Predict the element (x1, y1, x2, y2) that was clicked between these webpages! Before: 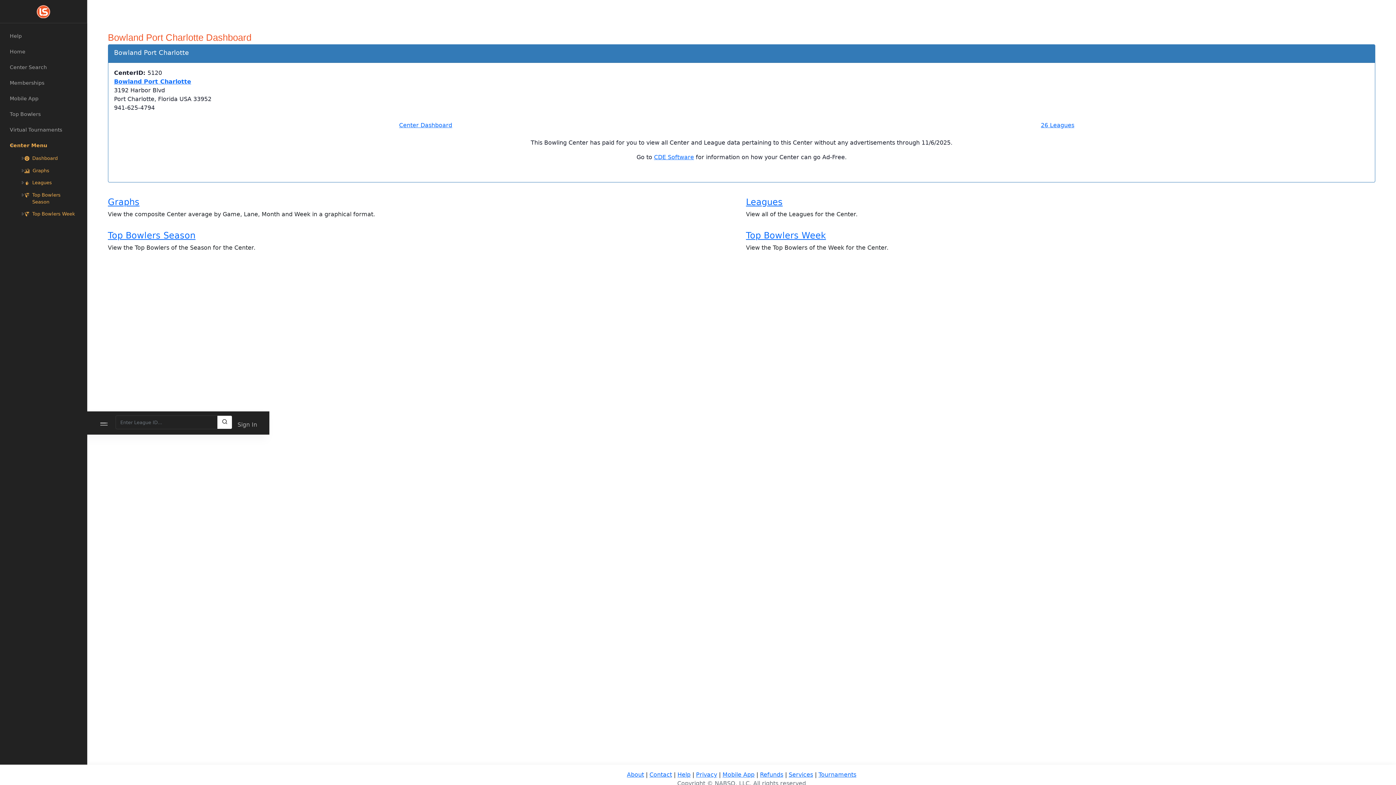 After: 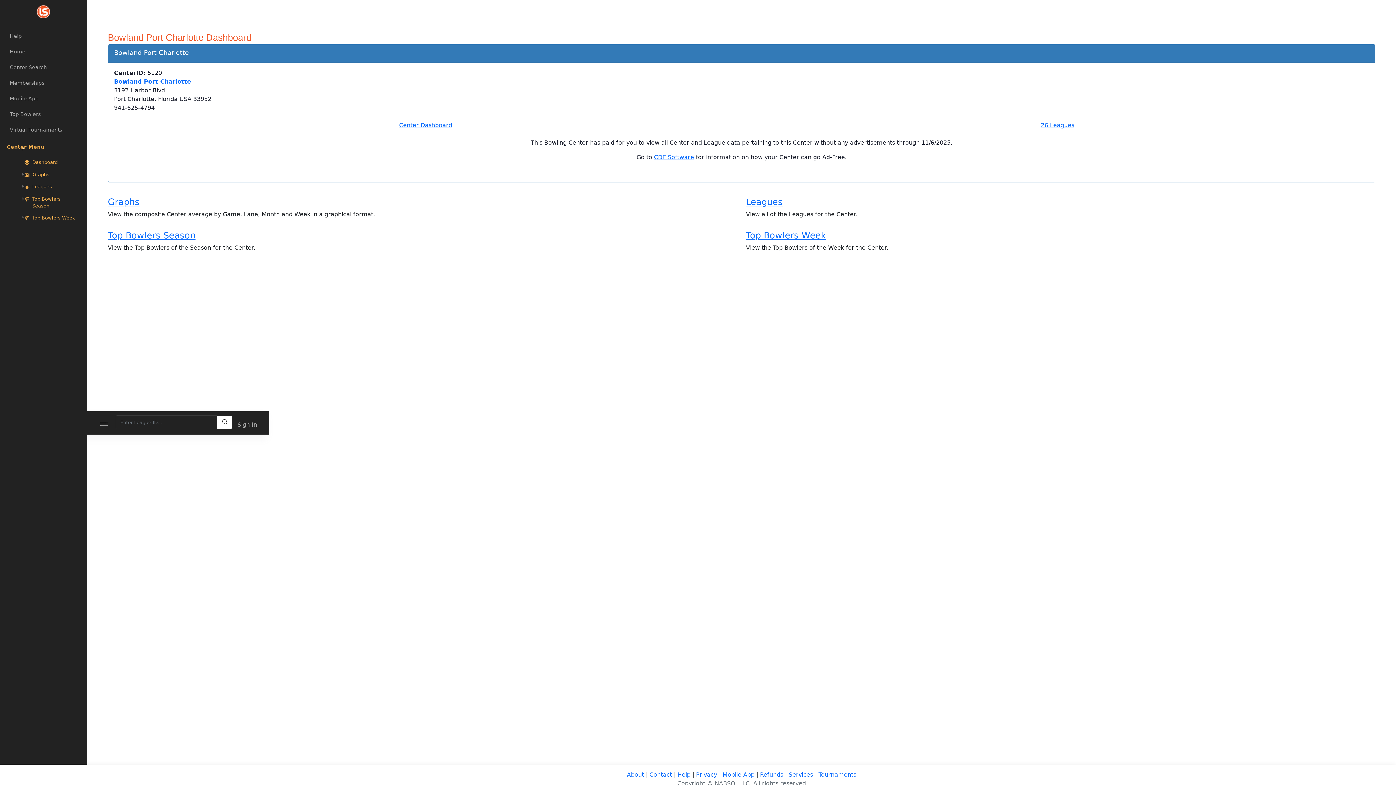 Action: bbox: (12, 152, 67, 164) label: Dashboard